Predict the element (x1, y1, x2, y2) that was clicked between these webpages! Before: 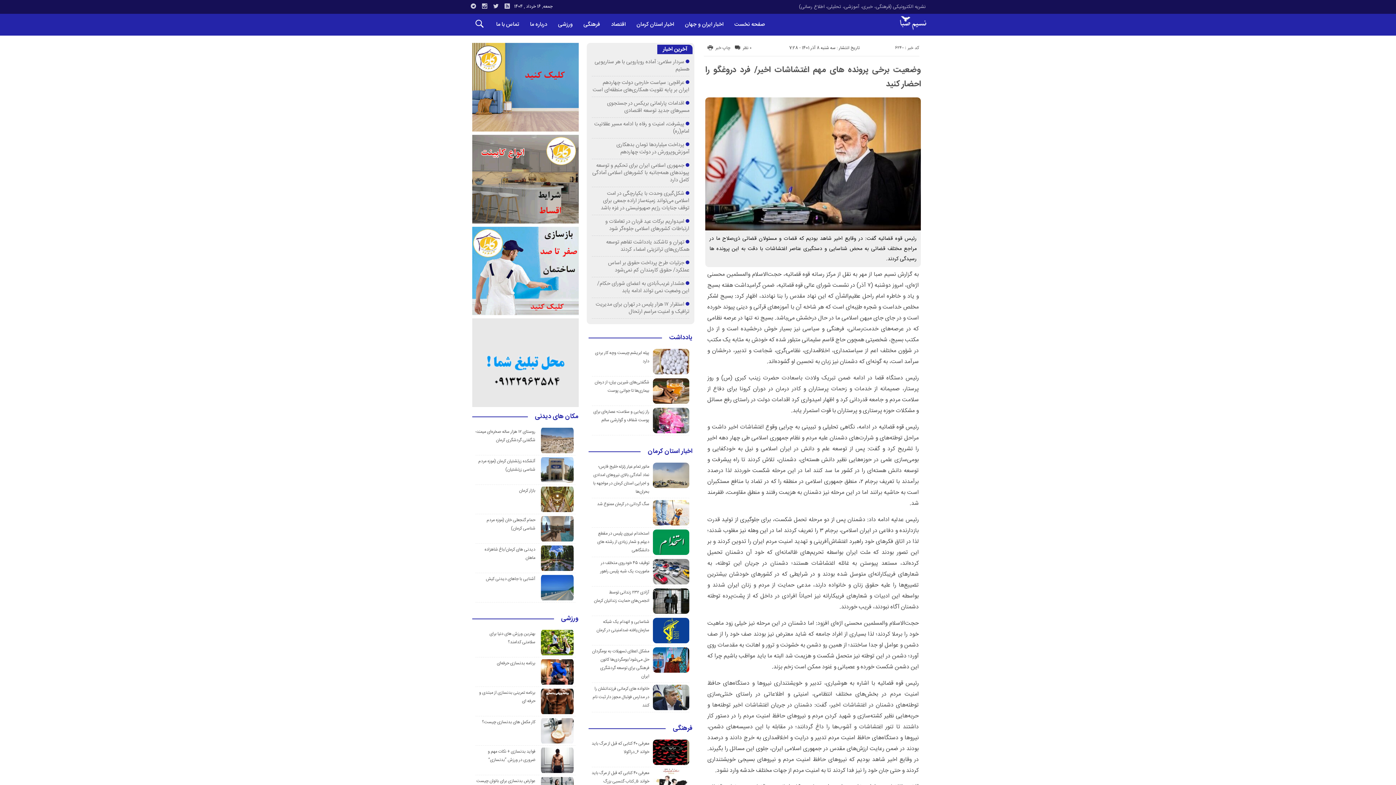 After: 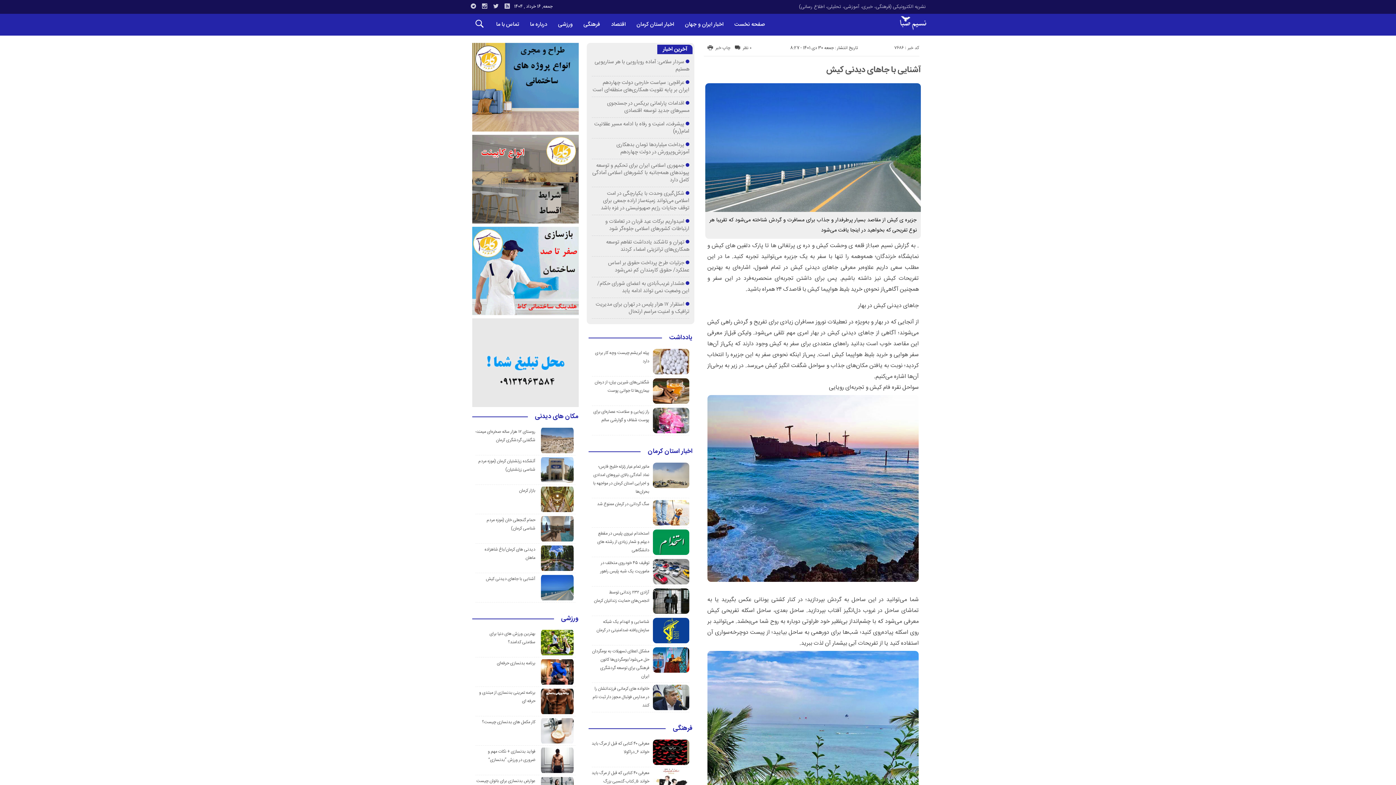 Action: label: آشنایی با جاهای دیدنی کیش bbox: (486, 575, 535, 582)